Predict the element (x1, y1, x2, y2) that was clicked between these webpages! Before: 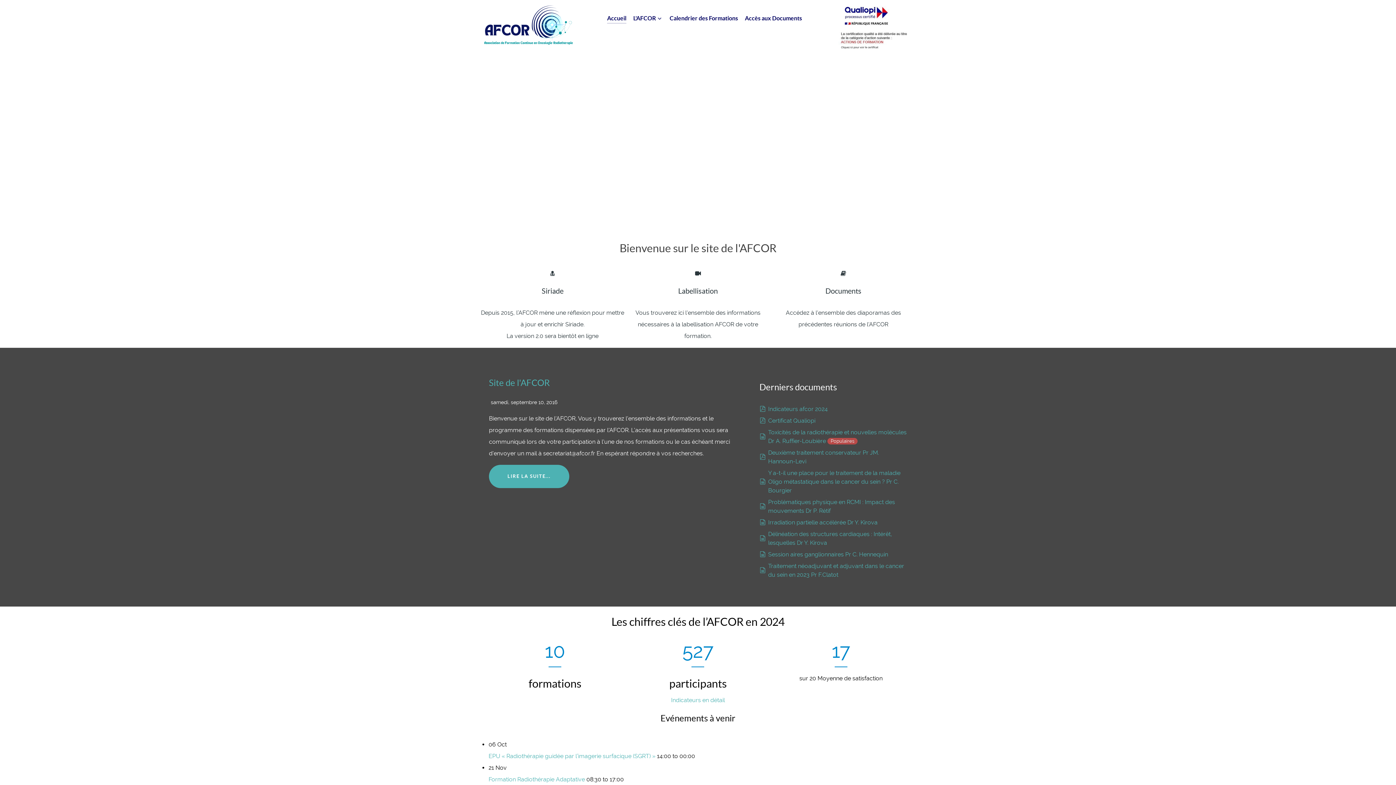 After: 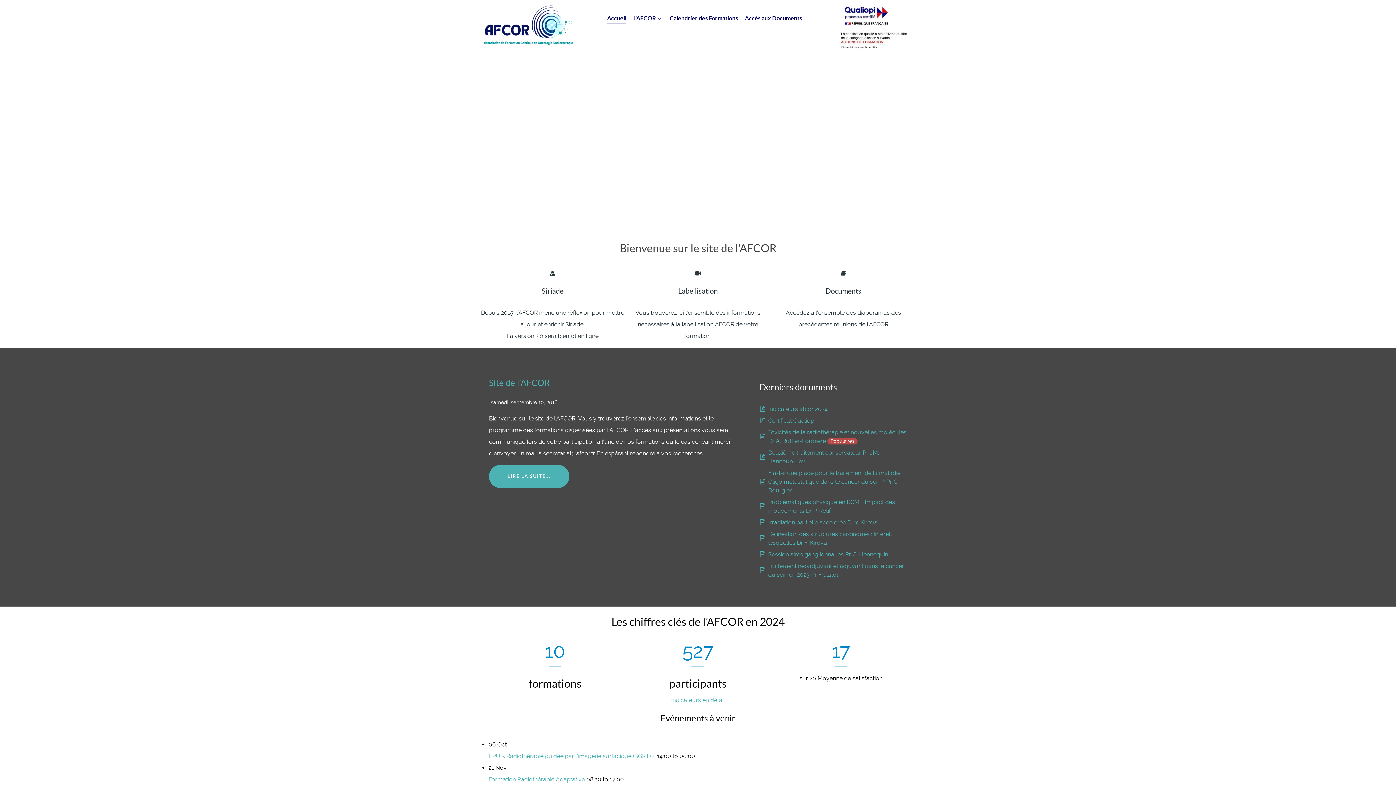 Action: label: LIRE LA SUITE... bbox: (489, 465, 569, 488)